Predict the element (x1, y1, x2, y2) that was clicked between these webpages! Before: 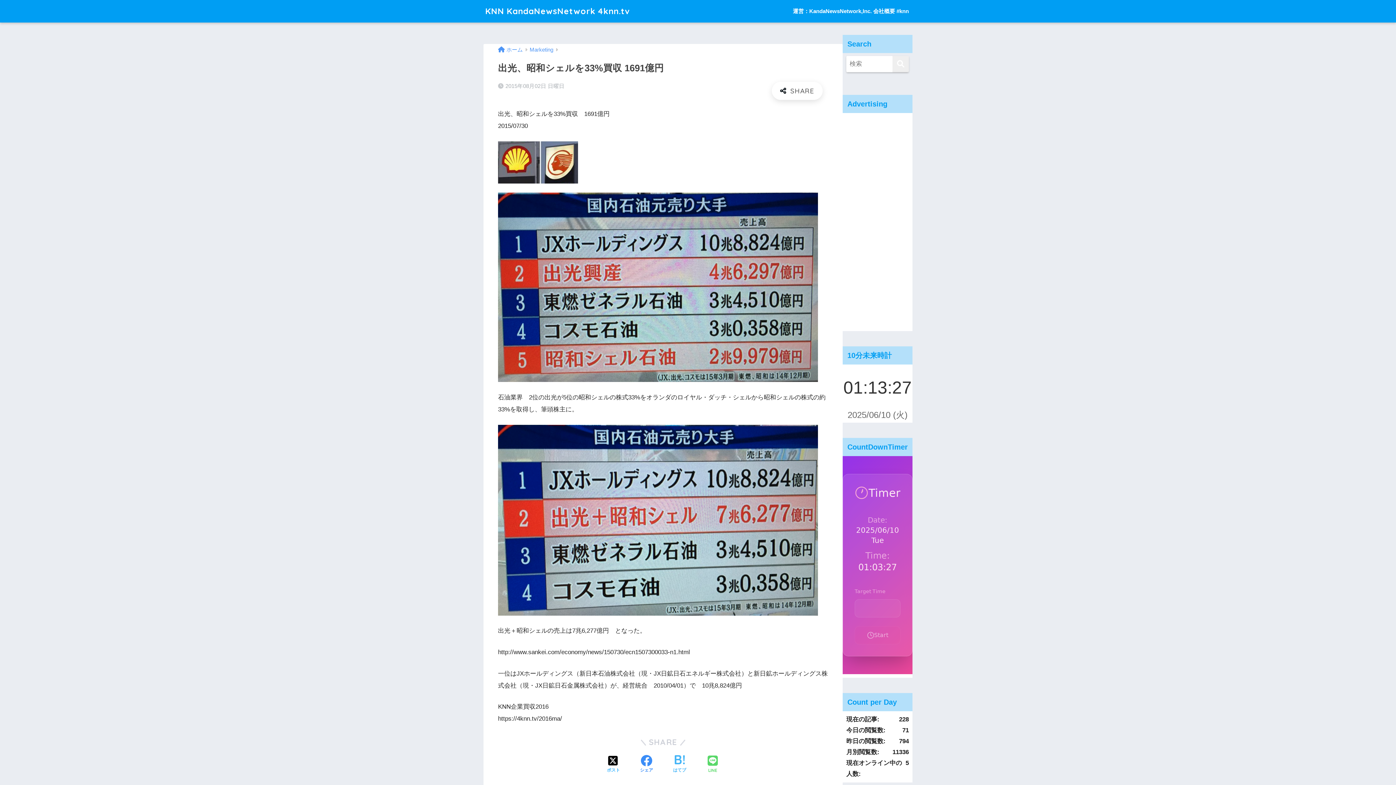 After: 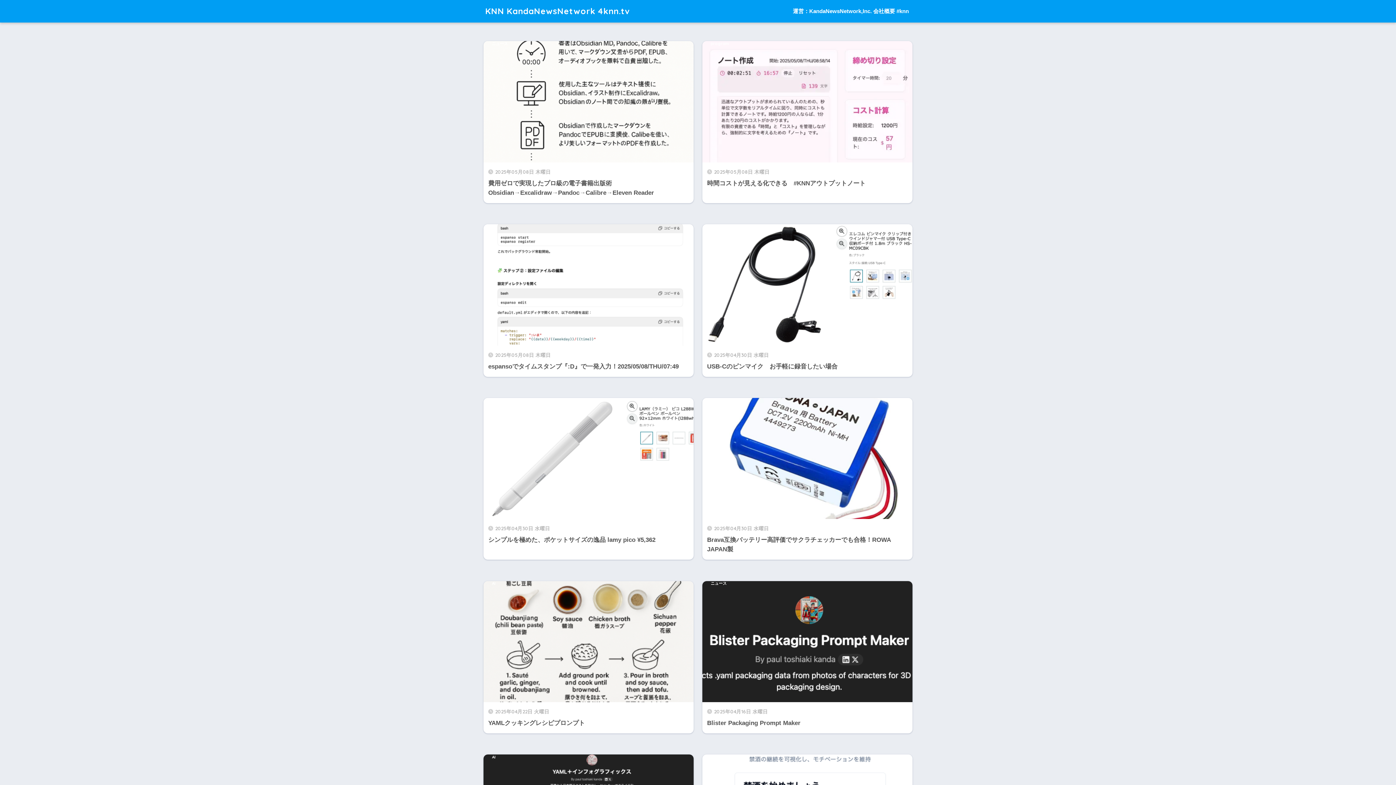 Action: bbox: (485, 5, 630, 16) label: KNN KandaNewsNetwork 4knn.tv